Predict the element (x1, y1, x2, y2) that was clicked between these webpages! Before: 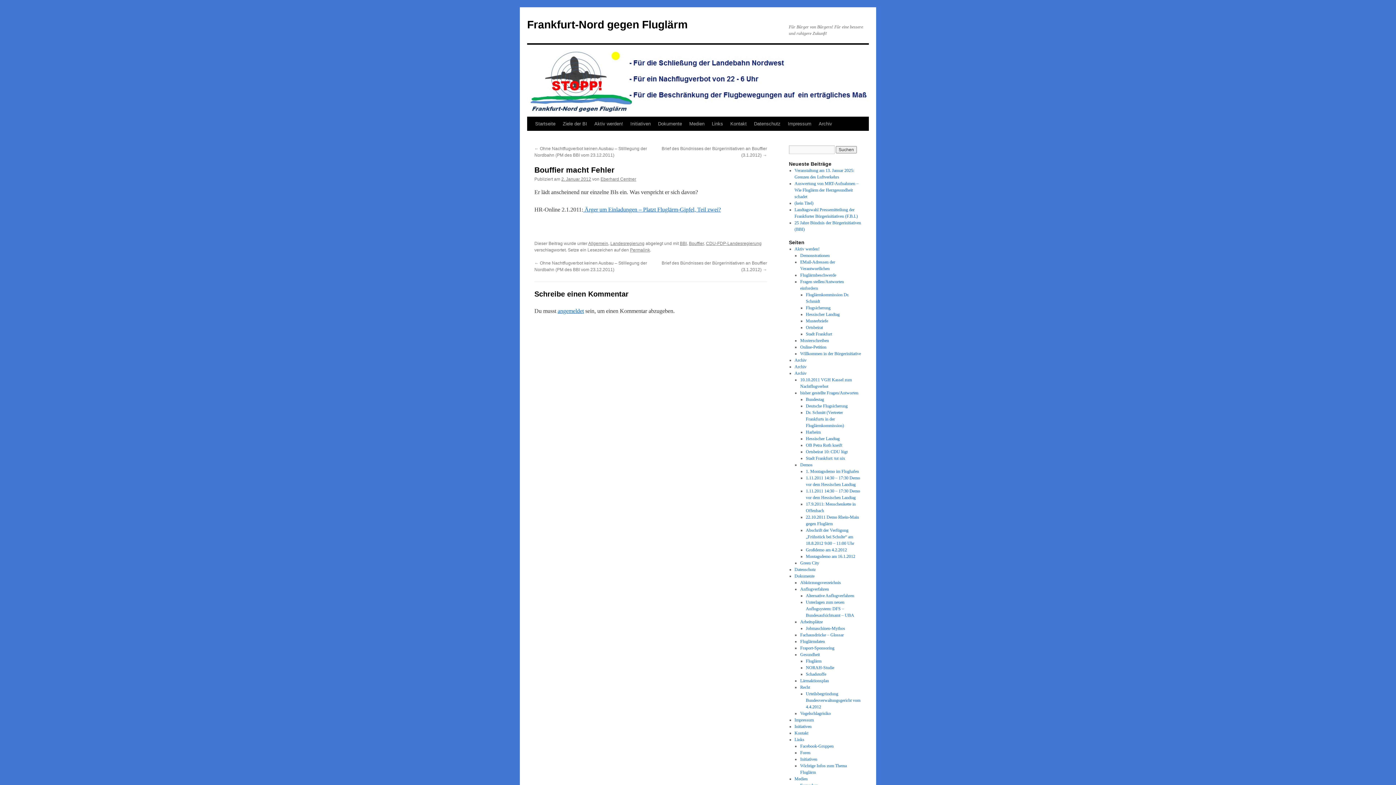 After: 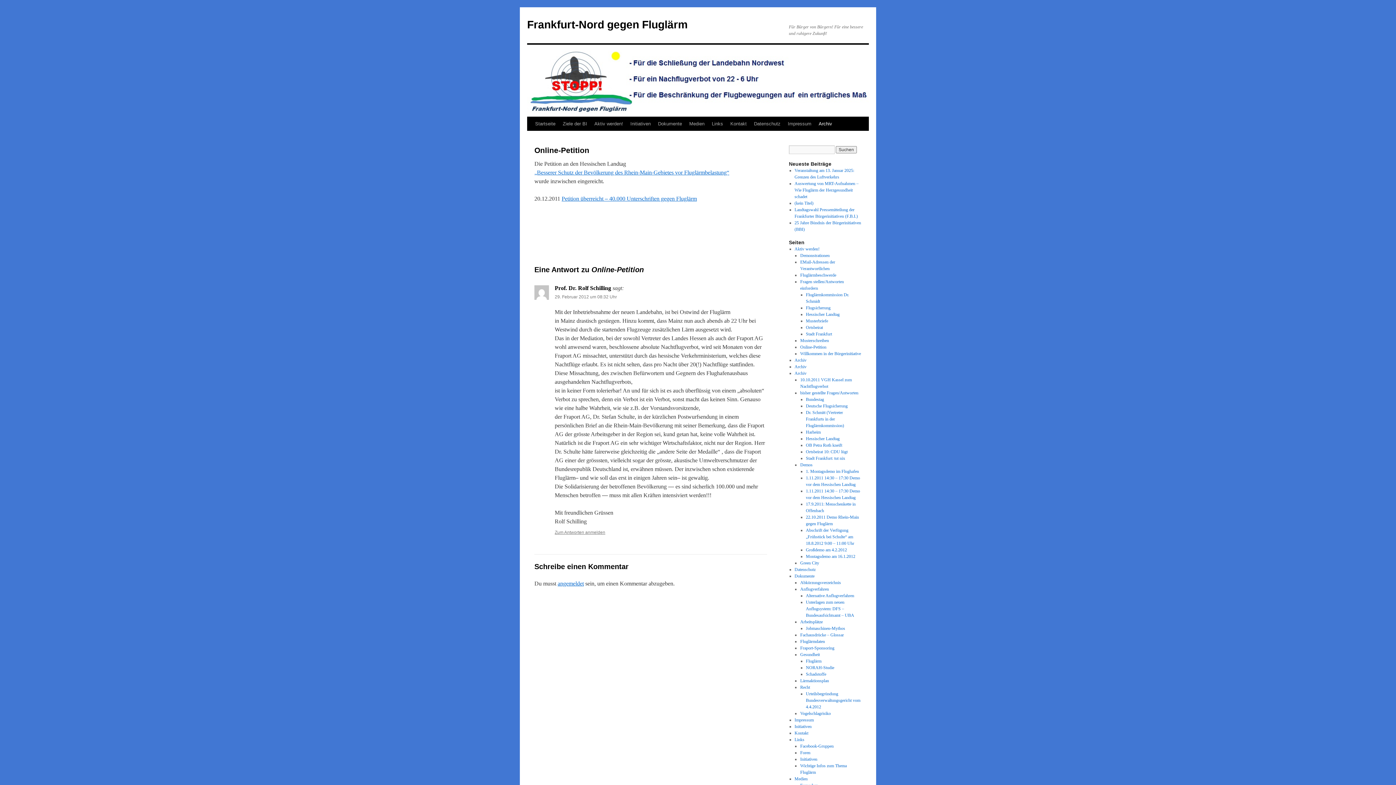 Action: bbox: (800, 344, 826, 349) label: Online-Petition